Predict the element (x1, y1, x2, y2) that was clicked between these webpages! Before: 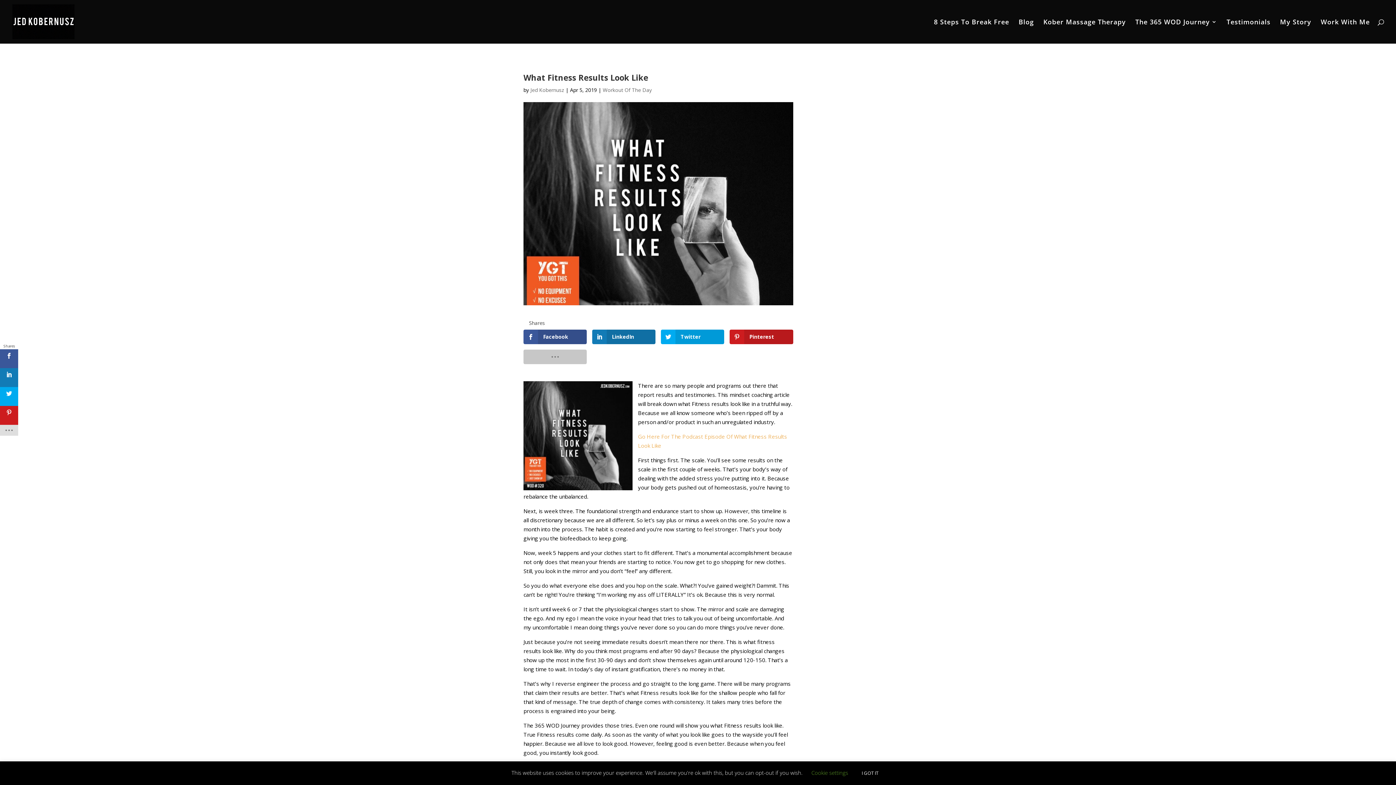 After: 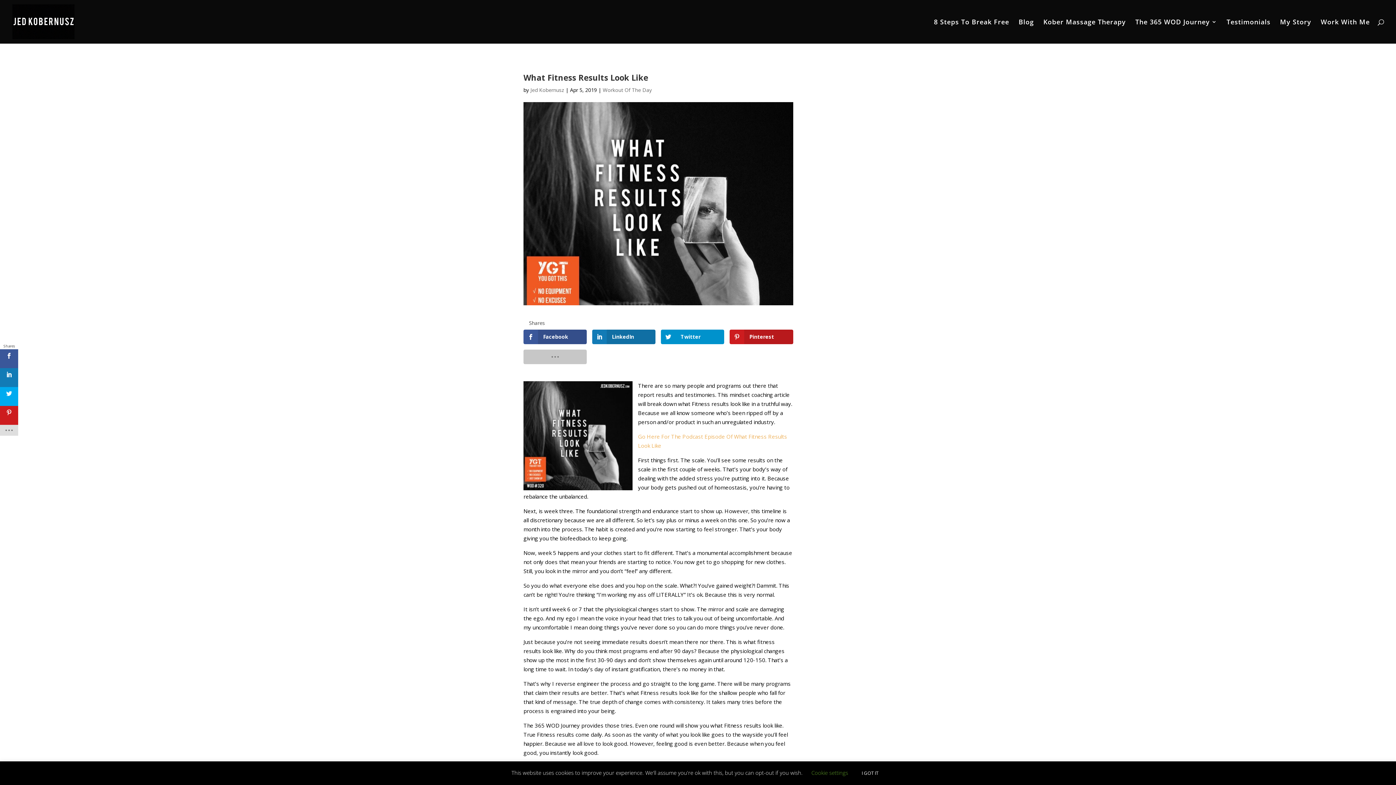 Action: label: Twitter bbox: (661, 329, 724, 344)